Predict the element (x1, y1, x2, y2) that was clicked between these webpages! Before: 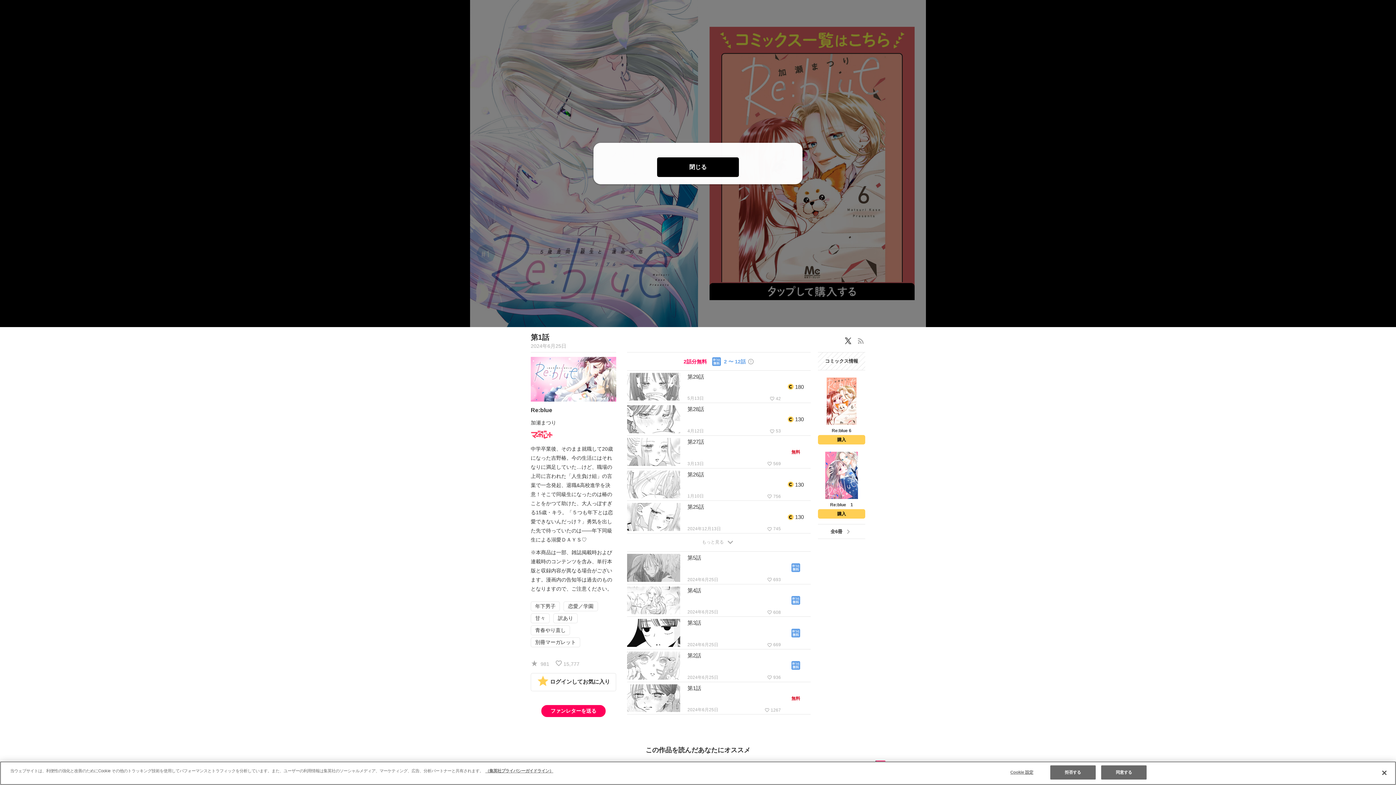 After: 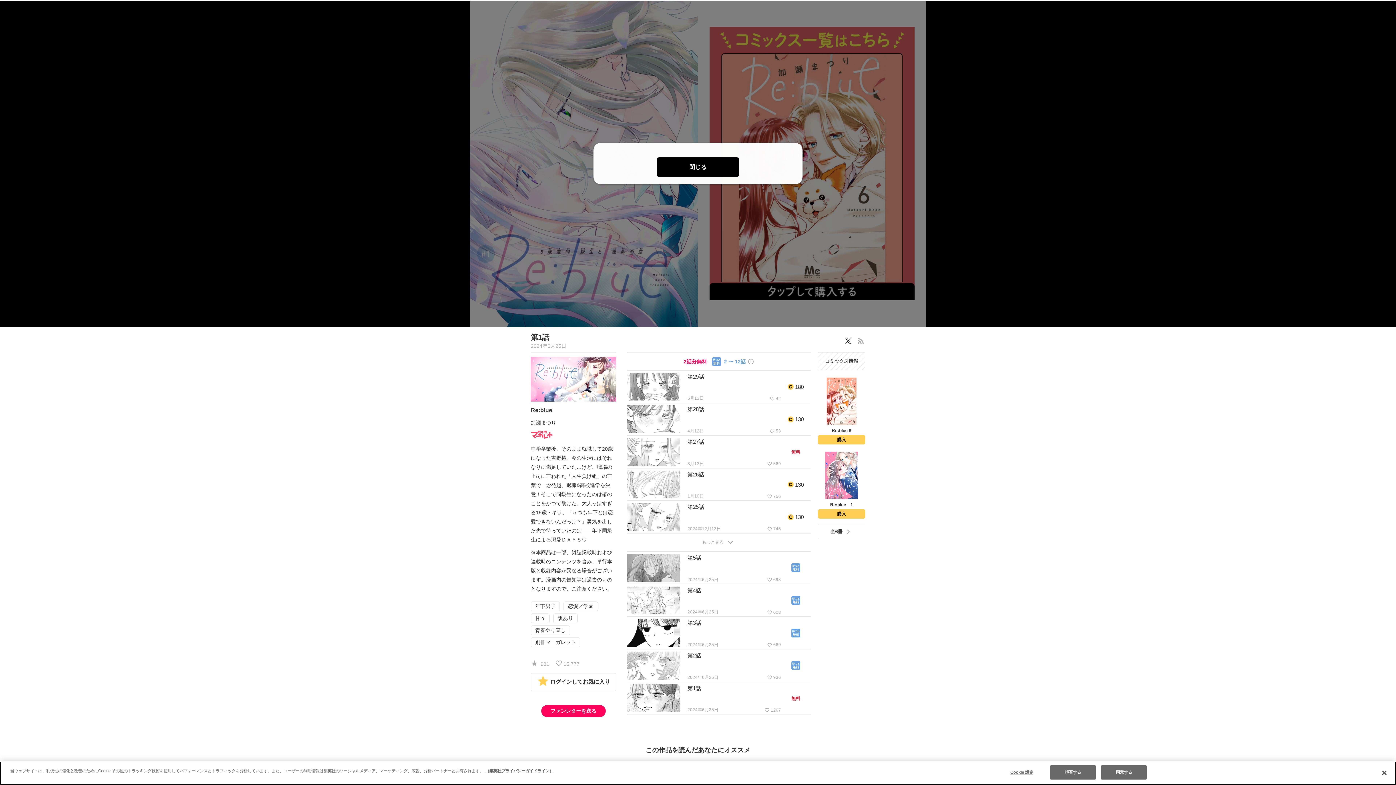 Action: label: 第1話

2024年6月25日

favorite_border 1267

無料 bbox: (627, 682, 810, 714)